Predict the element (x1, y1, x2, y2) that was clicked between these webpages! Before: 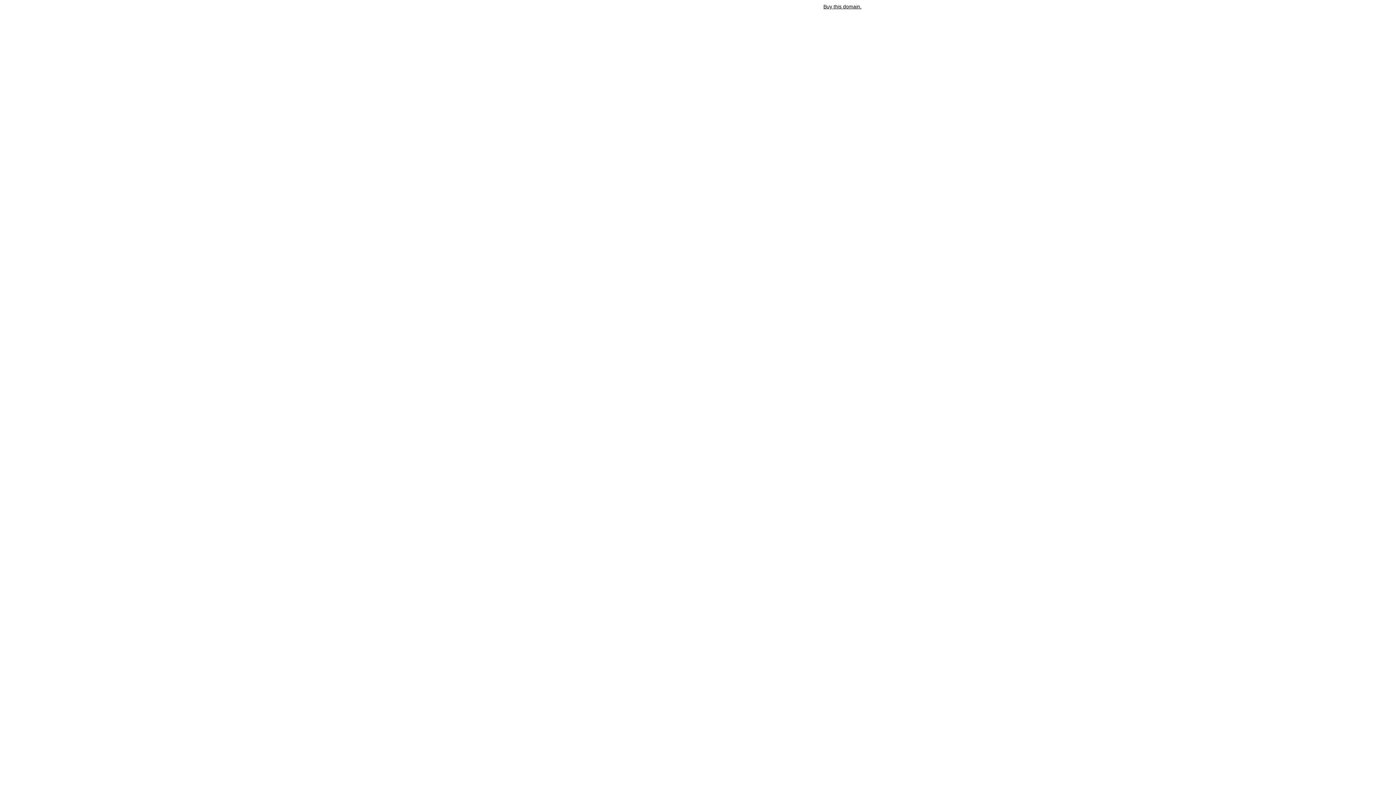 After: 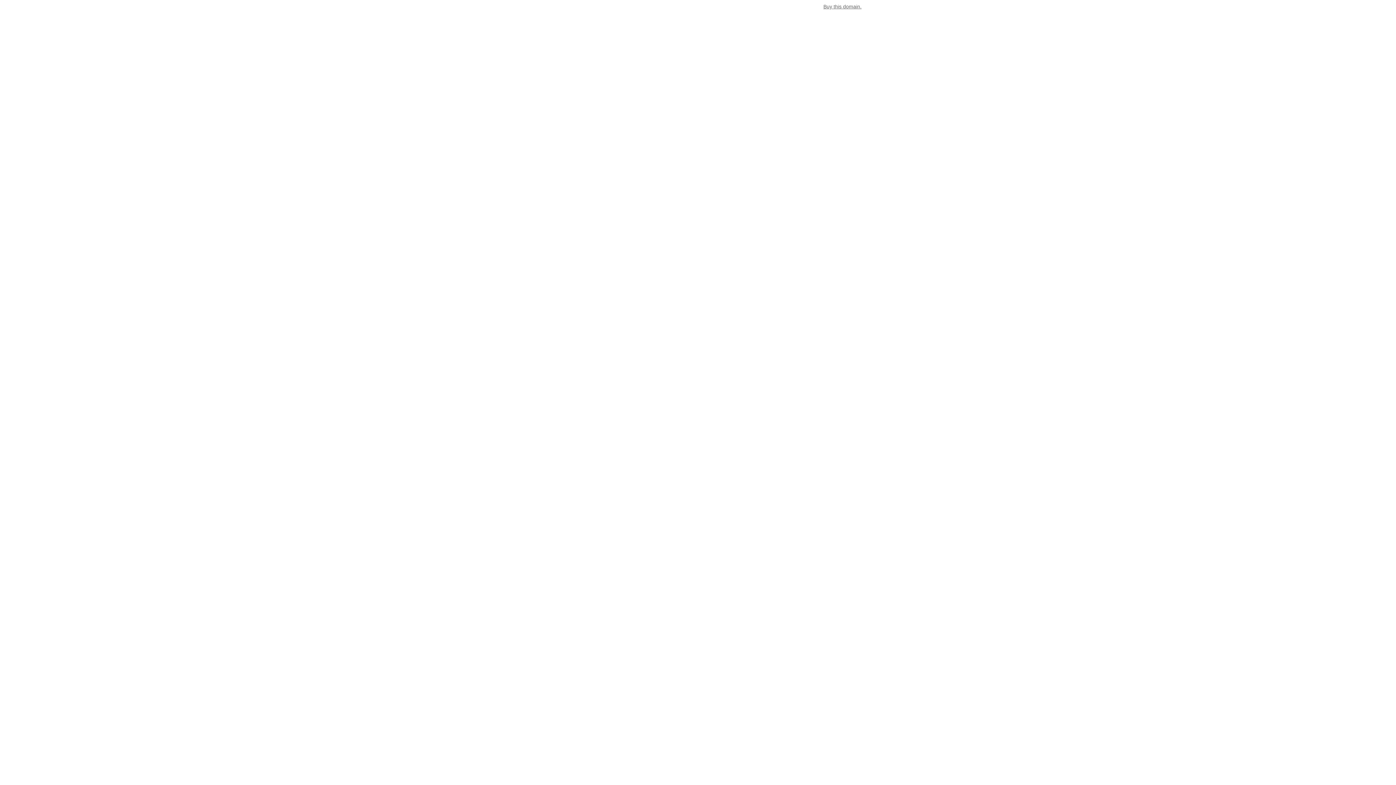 Action: bbox: (823, 3, 861, 9) label: Buy this domain.